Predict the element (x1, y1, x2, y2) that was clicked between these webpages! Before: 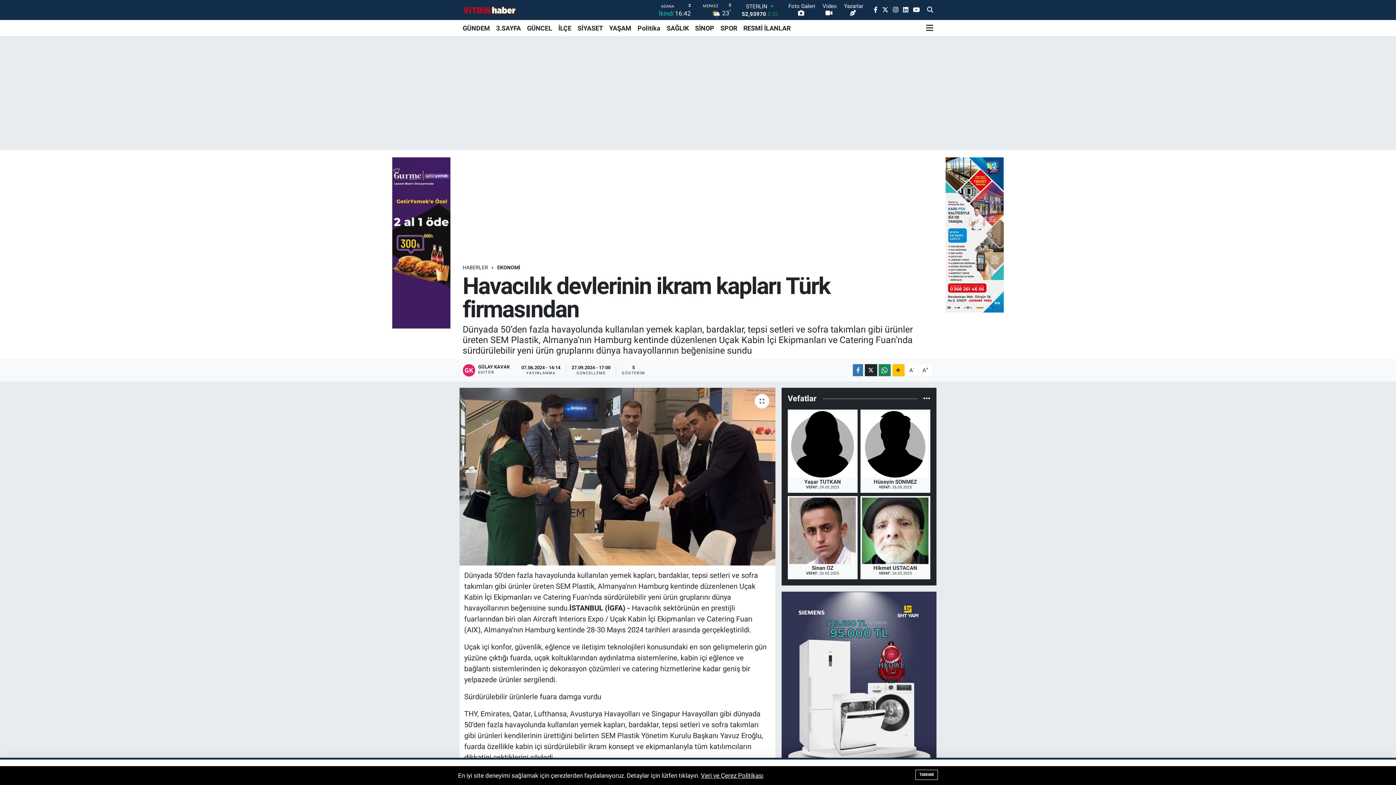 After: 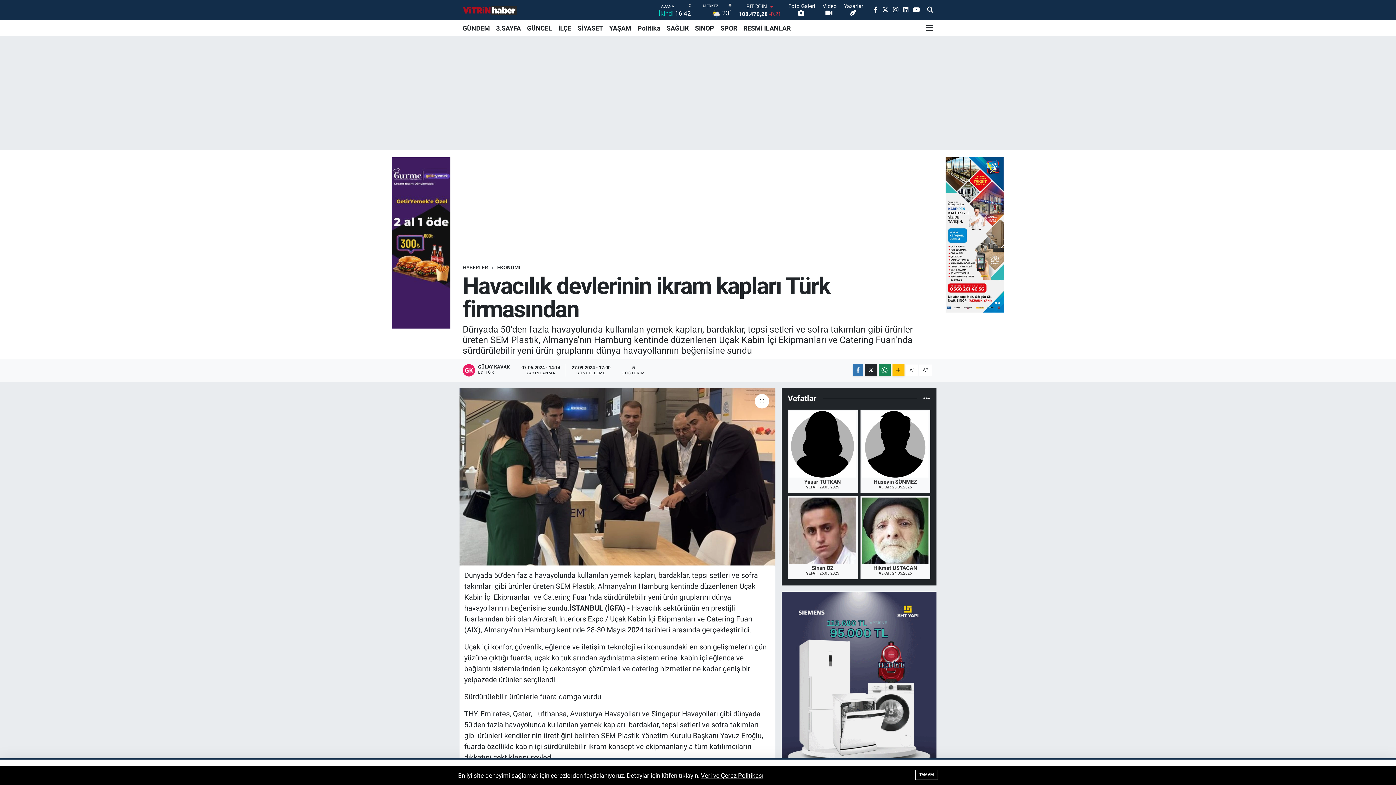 Action: bbox: (923, 287, 930, 294)